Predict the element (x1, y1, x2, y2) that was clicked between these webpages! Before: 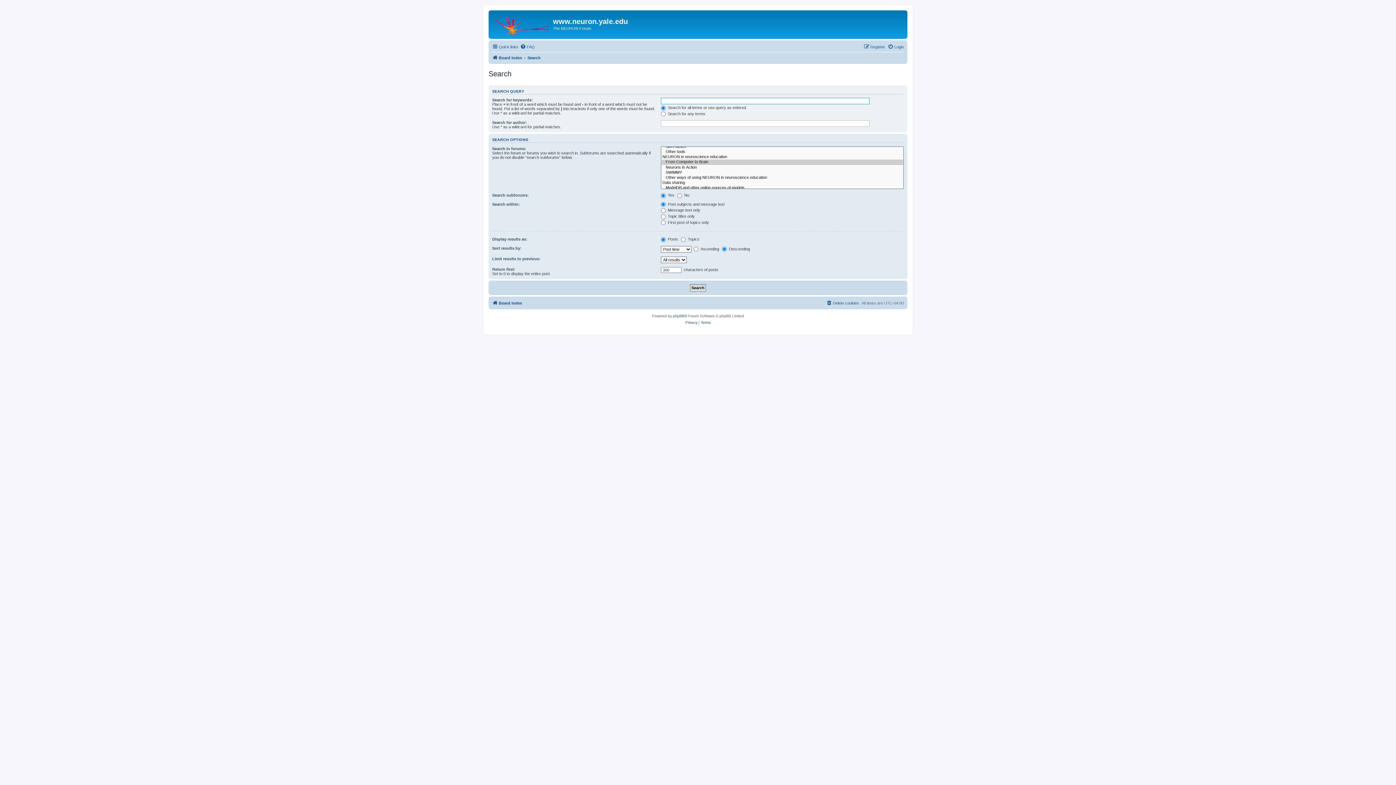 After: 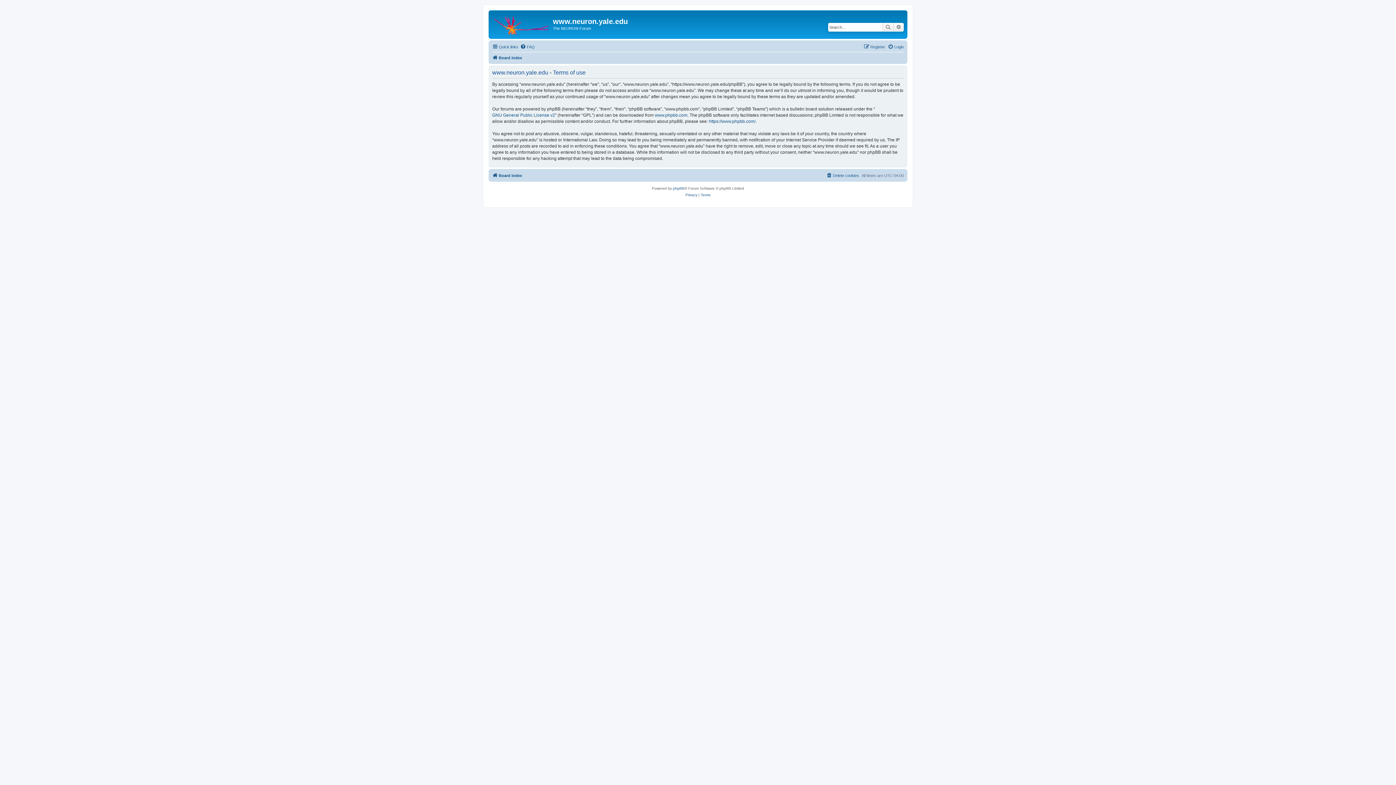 Action: bbox: (700, 319, 710, 326) label: Terms